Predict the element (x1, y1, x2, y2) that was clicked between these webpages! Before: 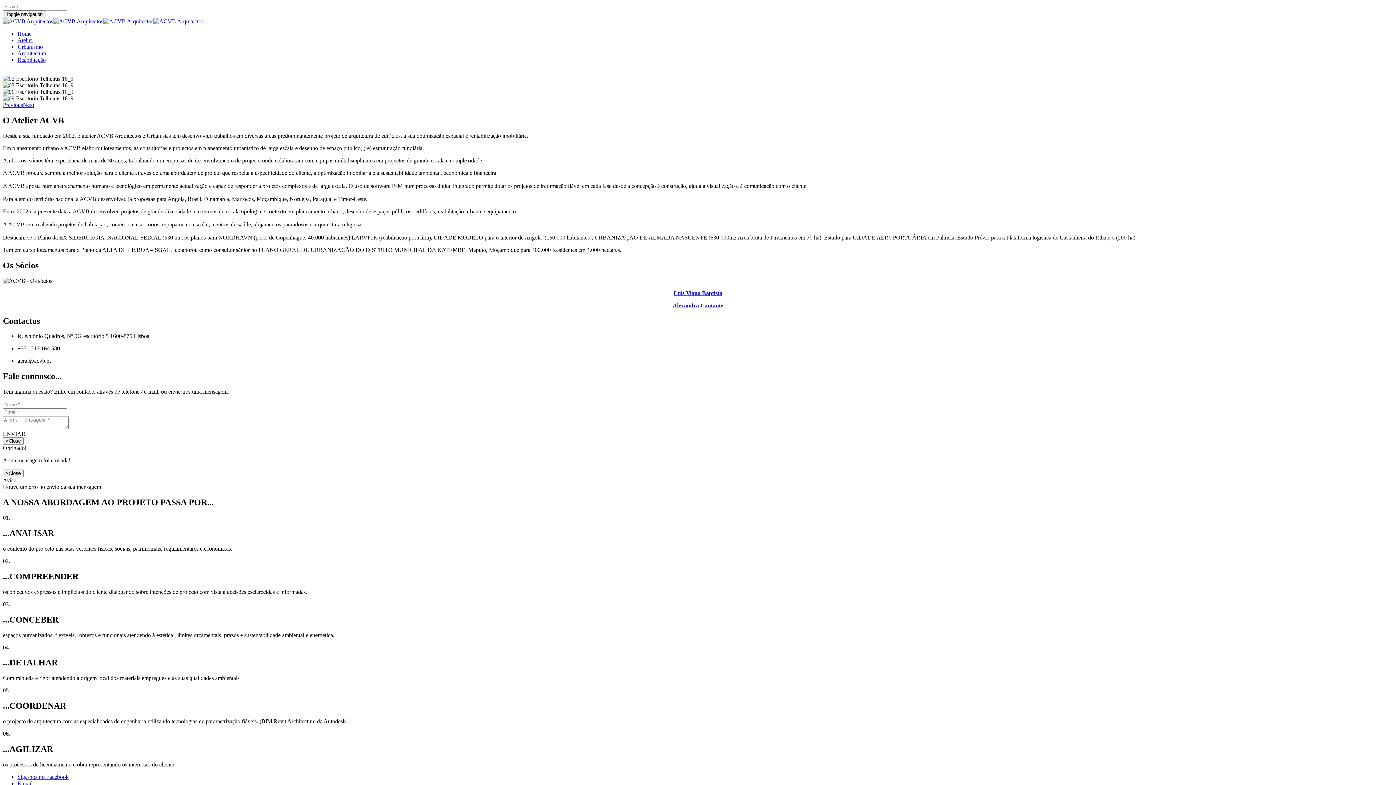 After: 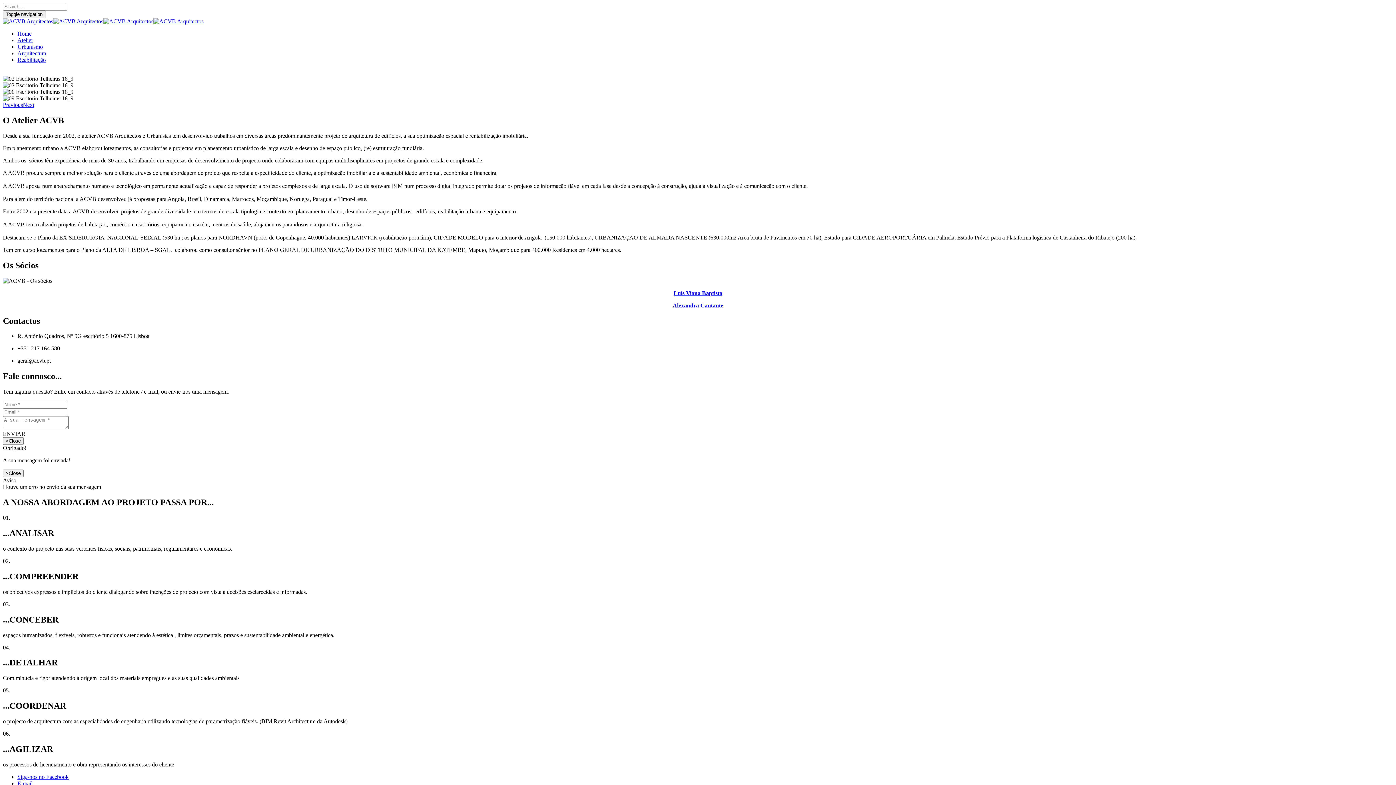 Action: bbox: (17, 774, 1393, 780) label: Siga-nos no Facebook